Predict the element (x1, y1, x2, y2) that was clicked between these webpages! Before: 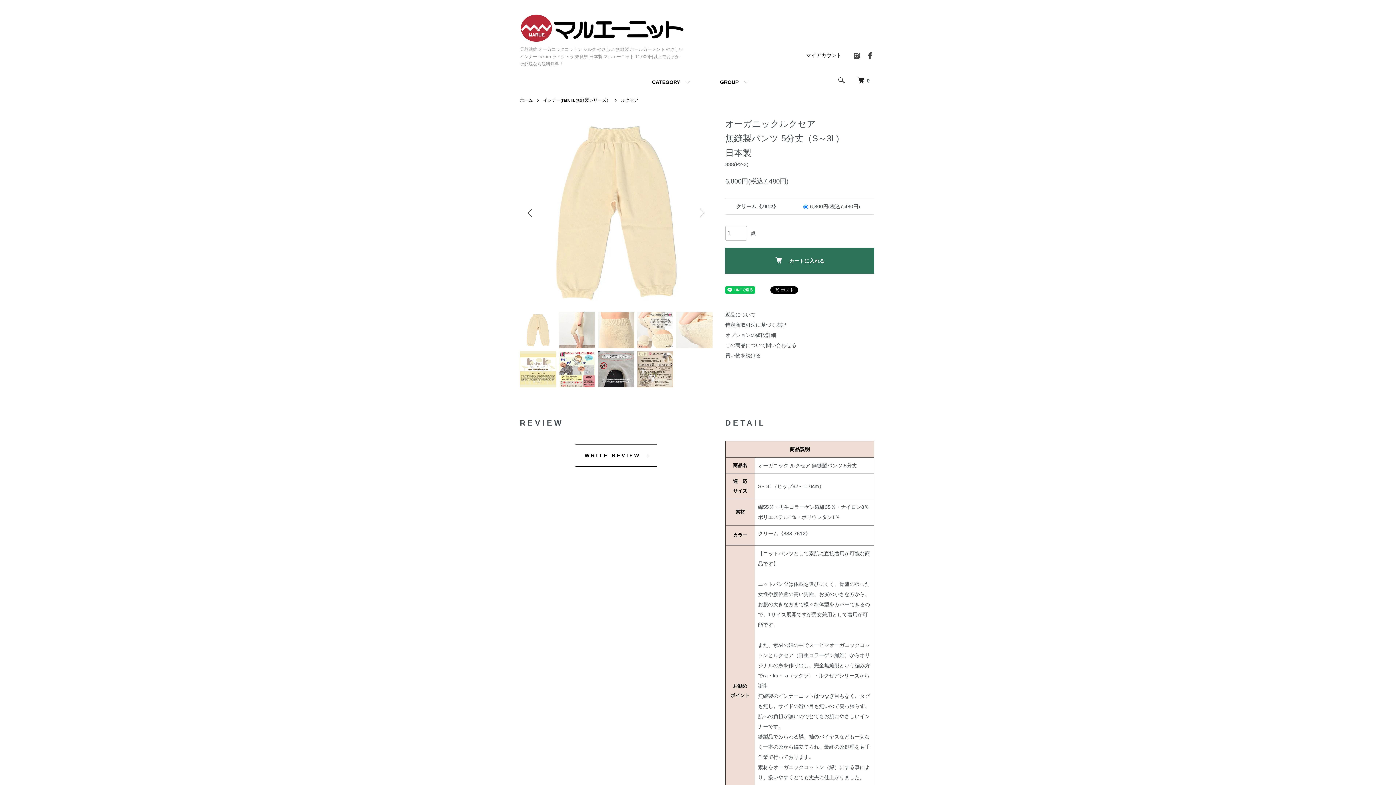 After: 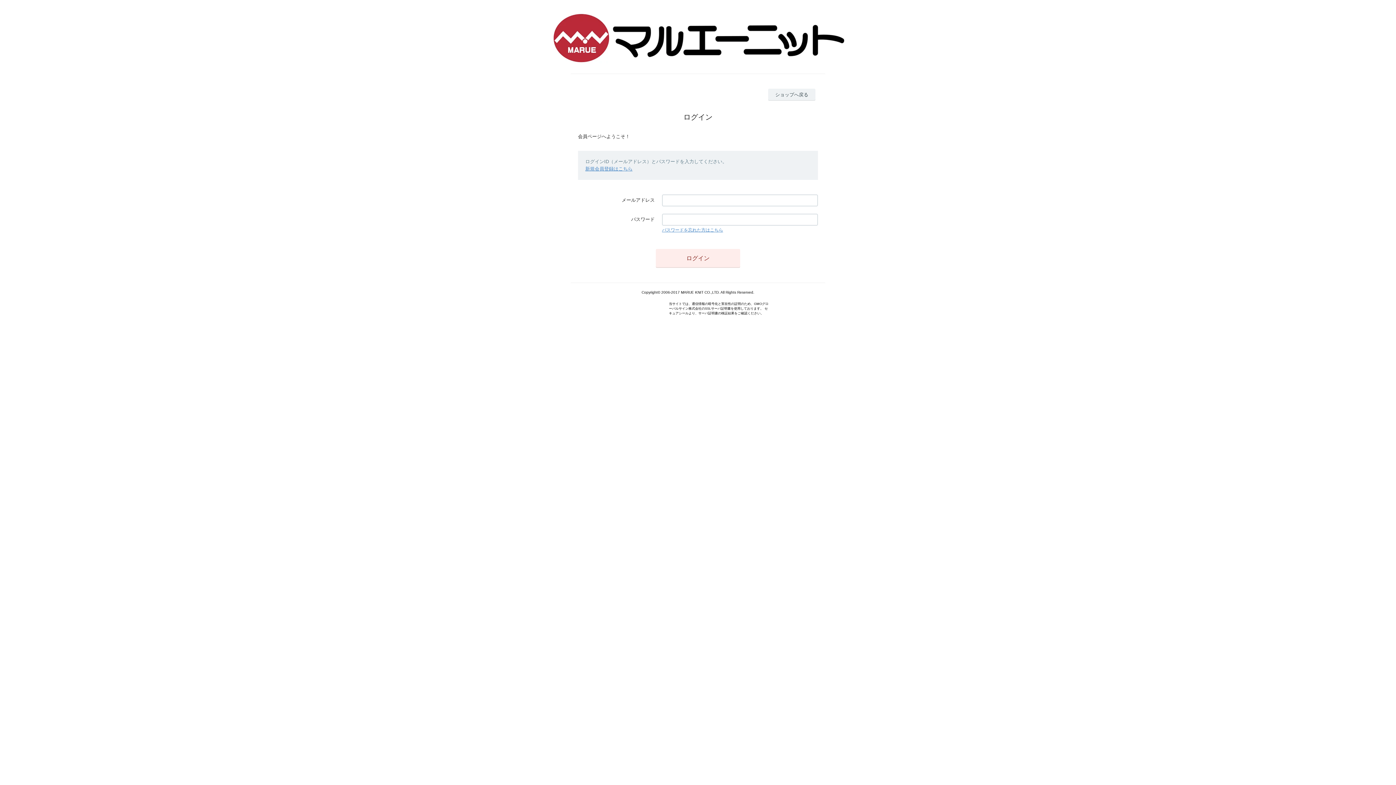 Action: bbox: (806, 52, 841, 58) label: マイアカウント